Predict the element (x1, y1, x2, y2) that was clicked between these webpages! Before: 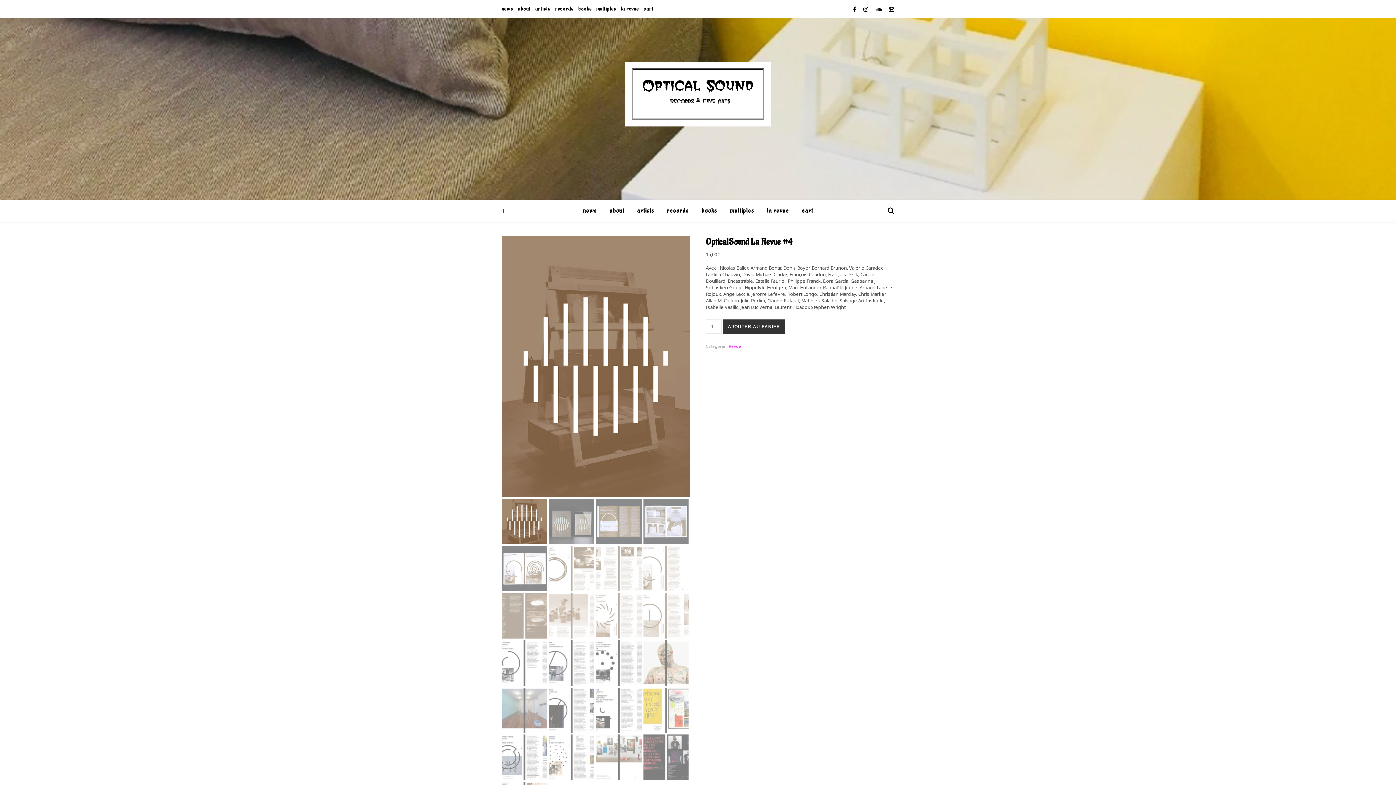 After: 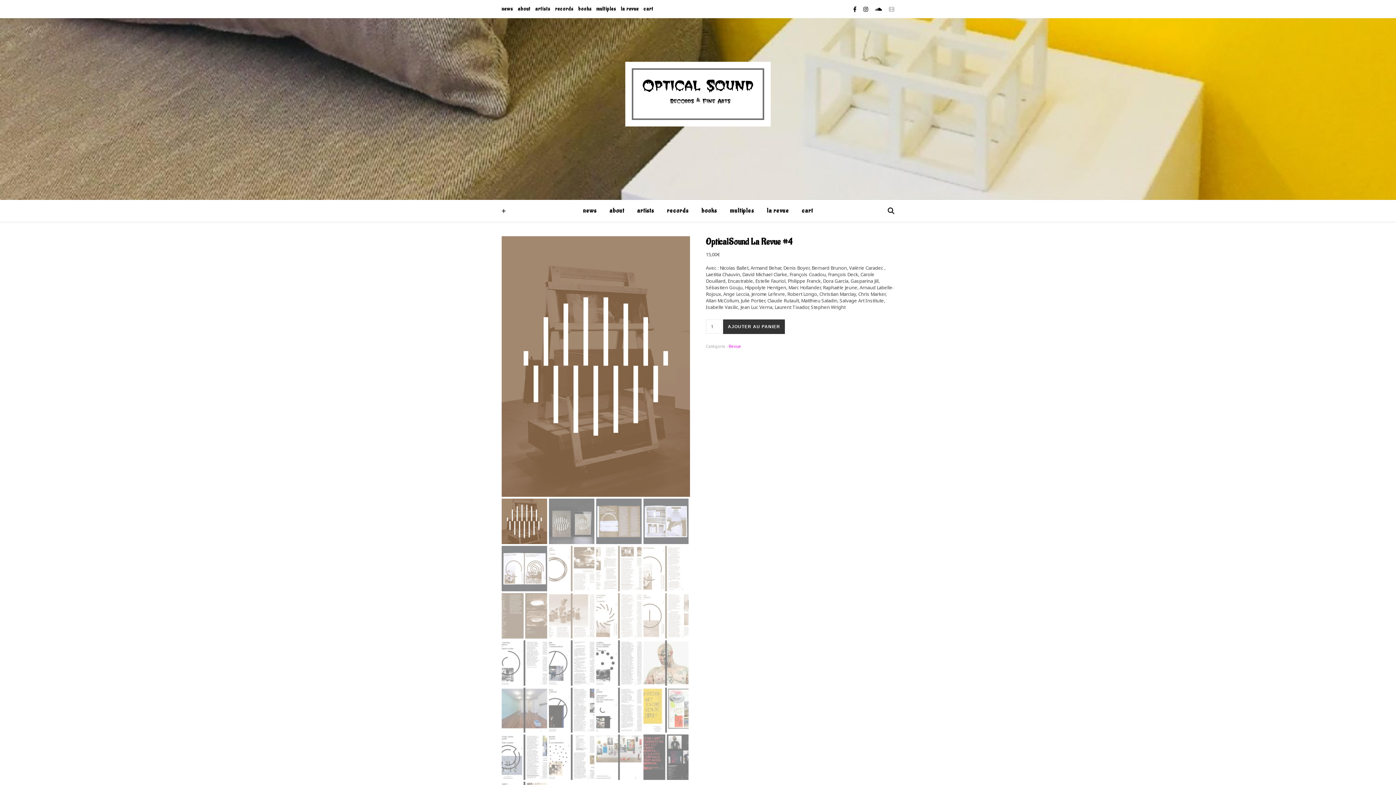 Action: label: film bbox: (889, 5, 894, 12)